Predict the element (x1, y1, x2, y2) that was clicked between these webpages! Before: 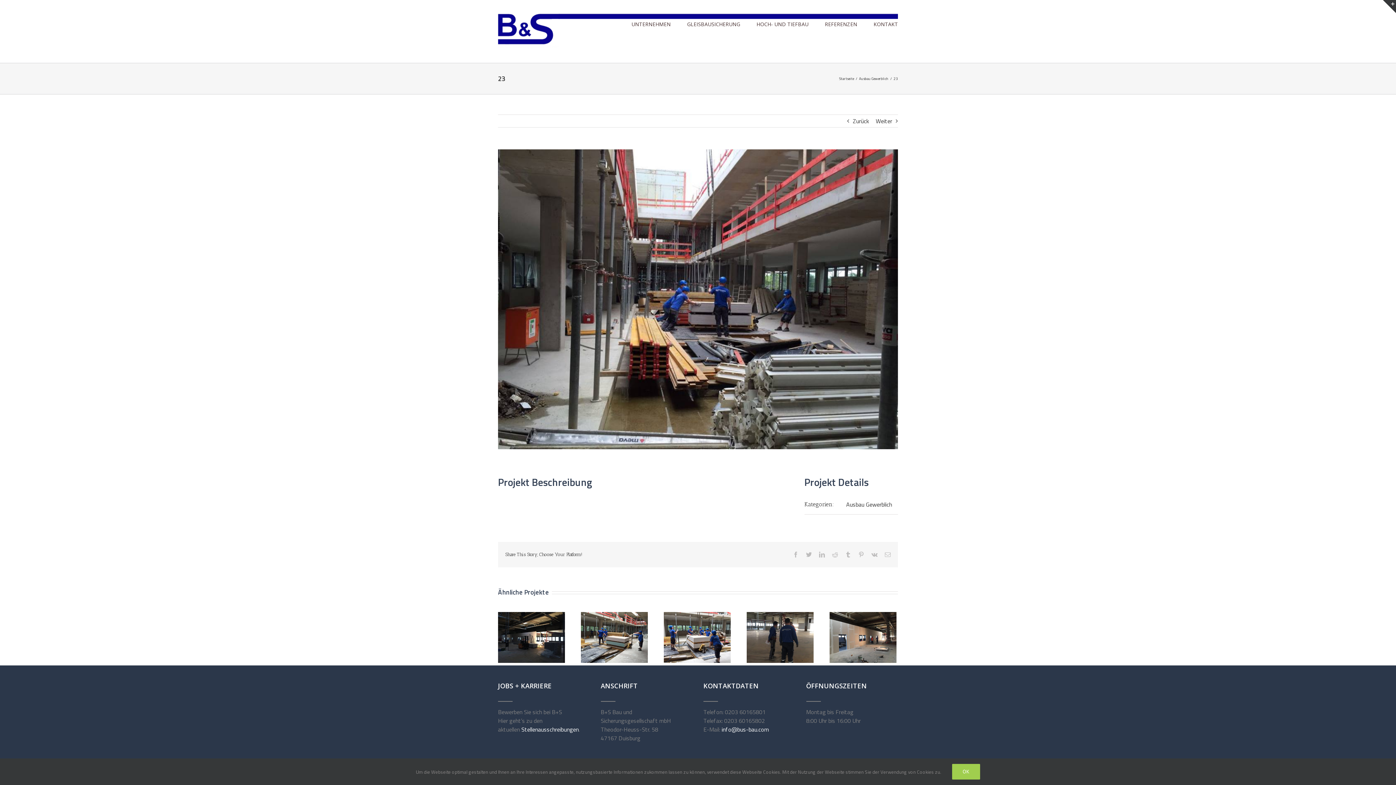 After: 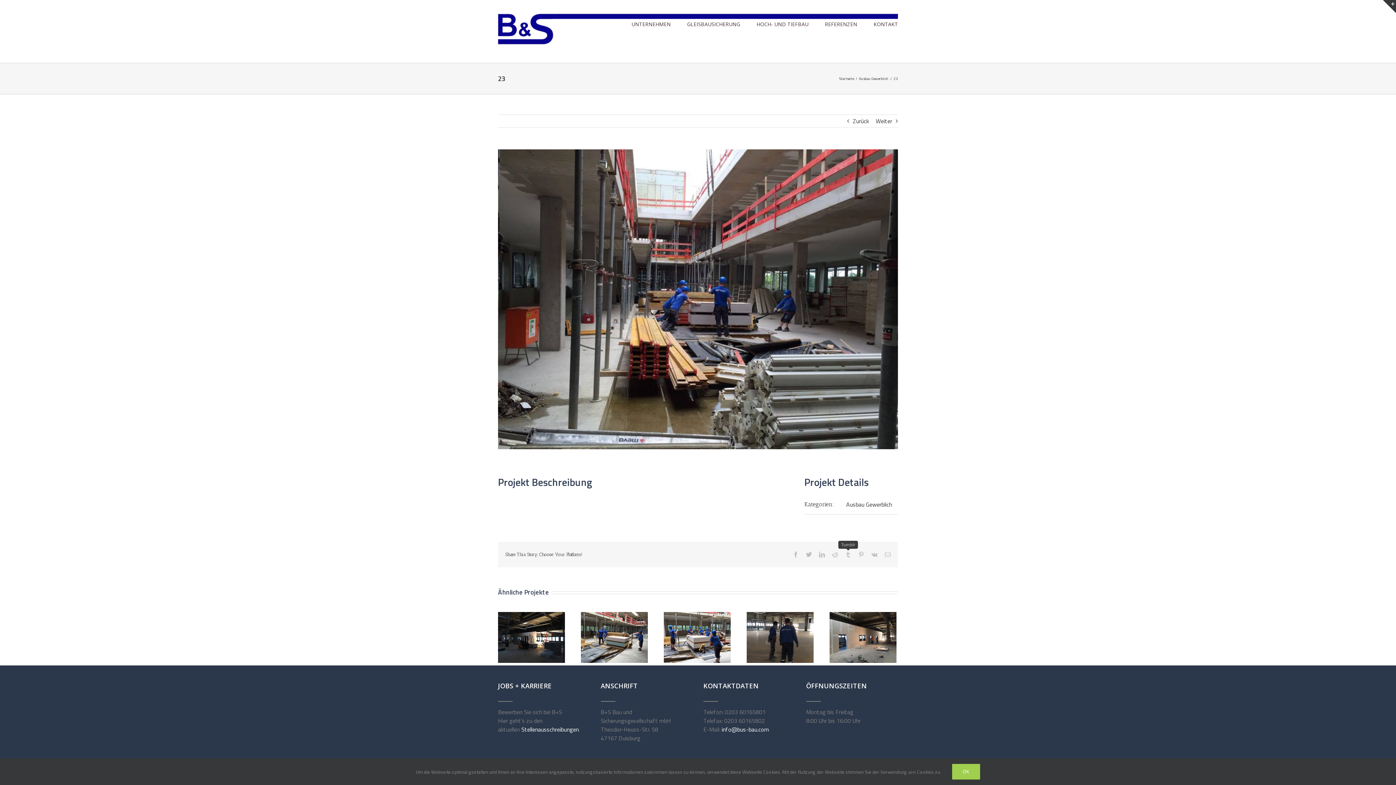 Action: label: Tumblr bbox: (845, 552, 851, 557)